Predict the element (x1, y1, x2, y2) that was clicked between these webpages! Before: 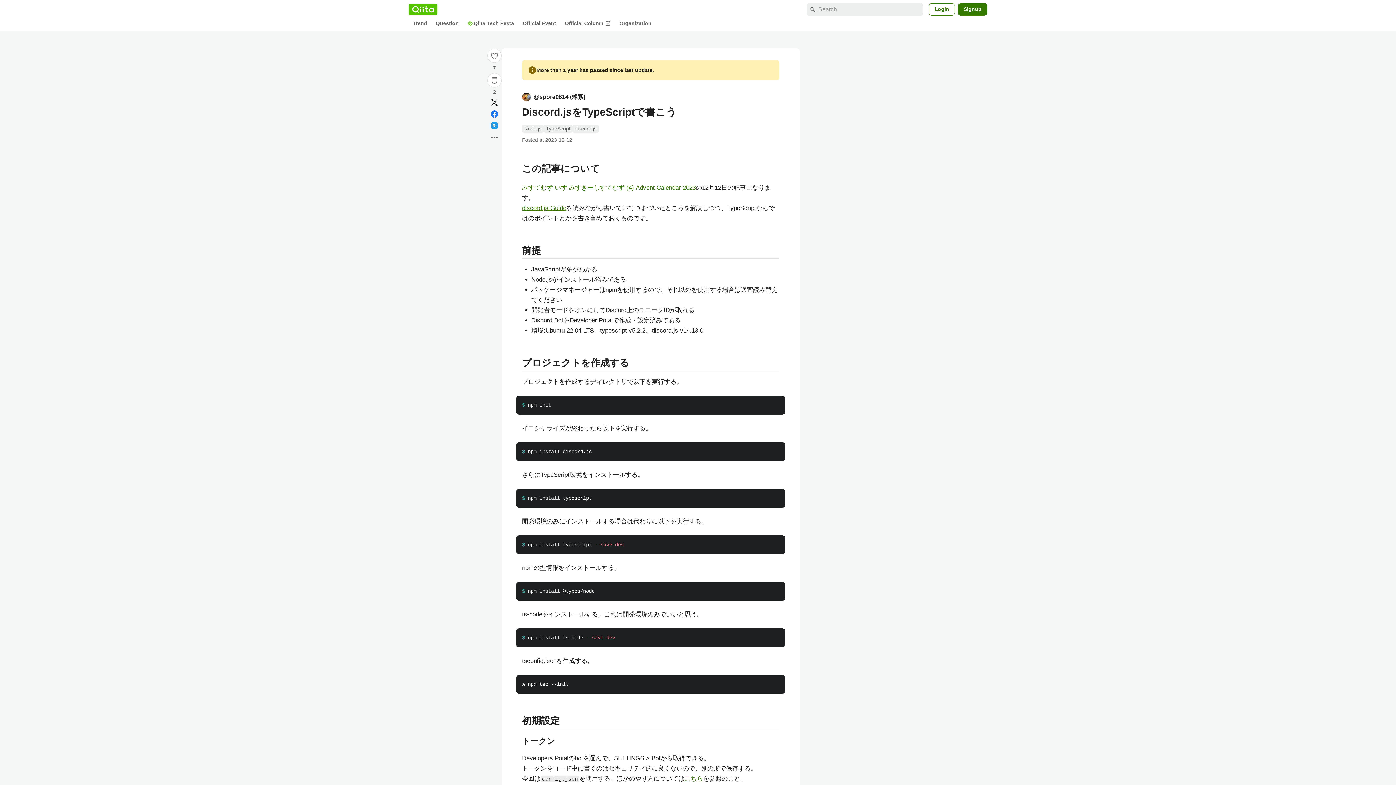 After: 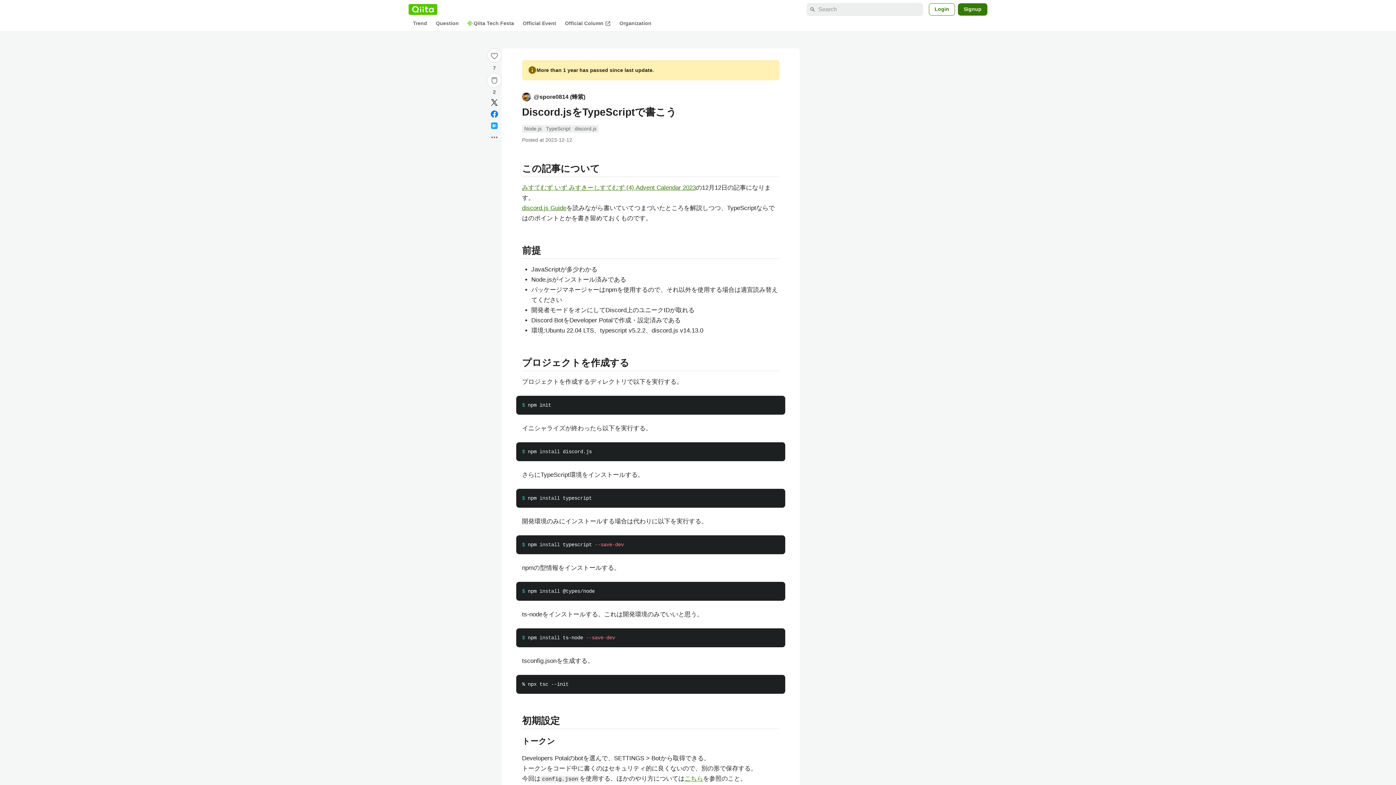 Action: bbox: (488, 120, 500, 131)